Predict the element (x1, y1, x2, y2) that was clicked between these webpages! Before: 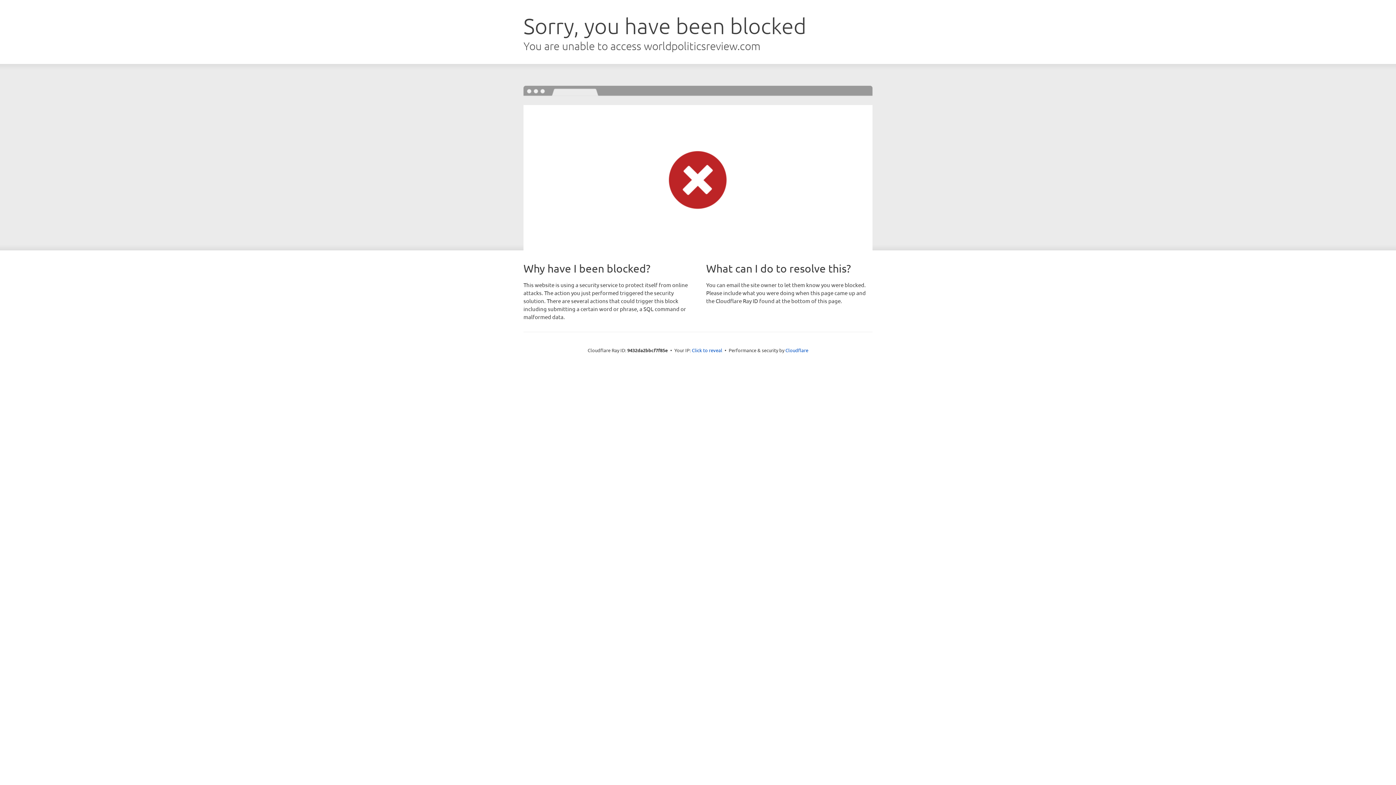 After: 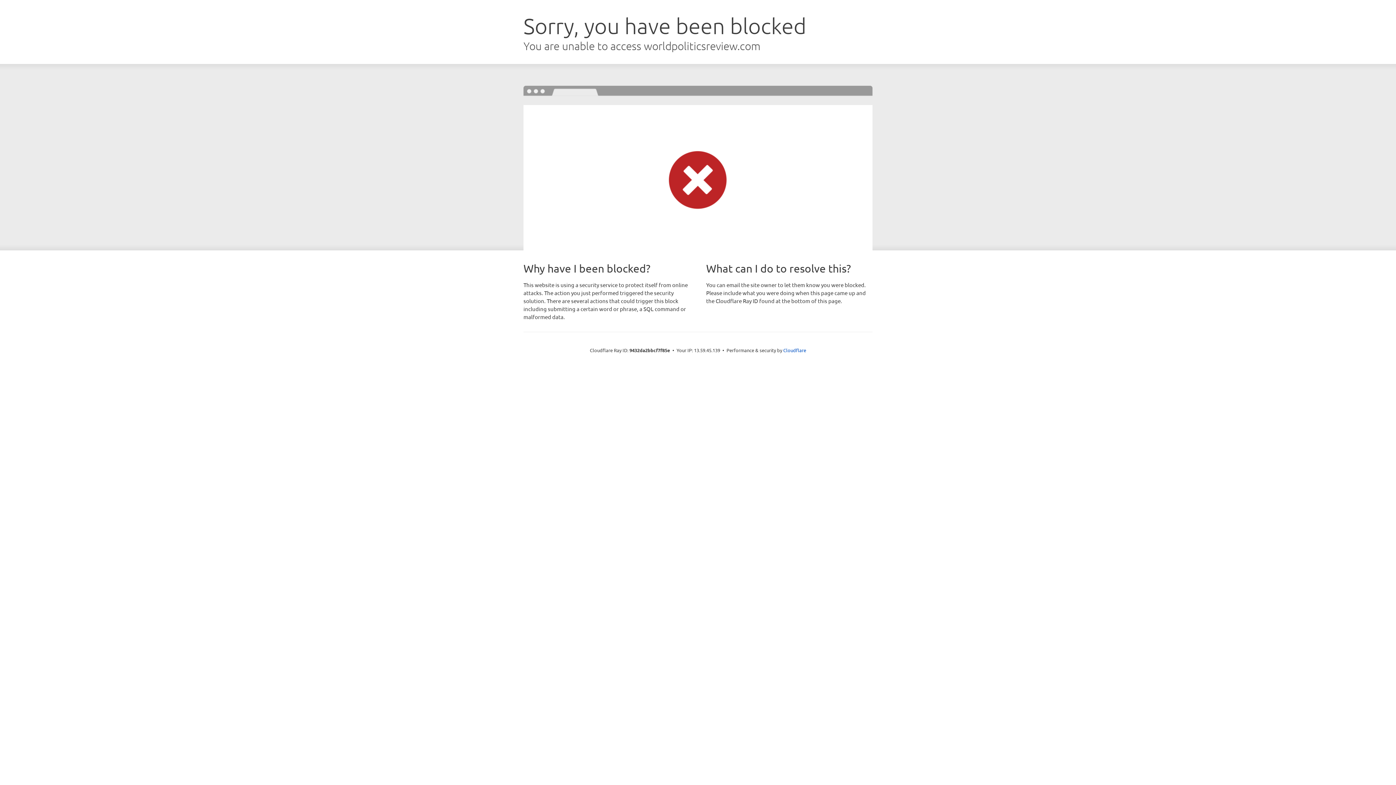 Action: label: Click to reveal bbox: (692, 346, 722, 353)